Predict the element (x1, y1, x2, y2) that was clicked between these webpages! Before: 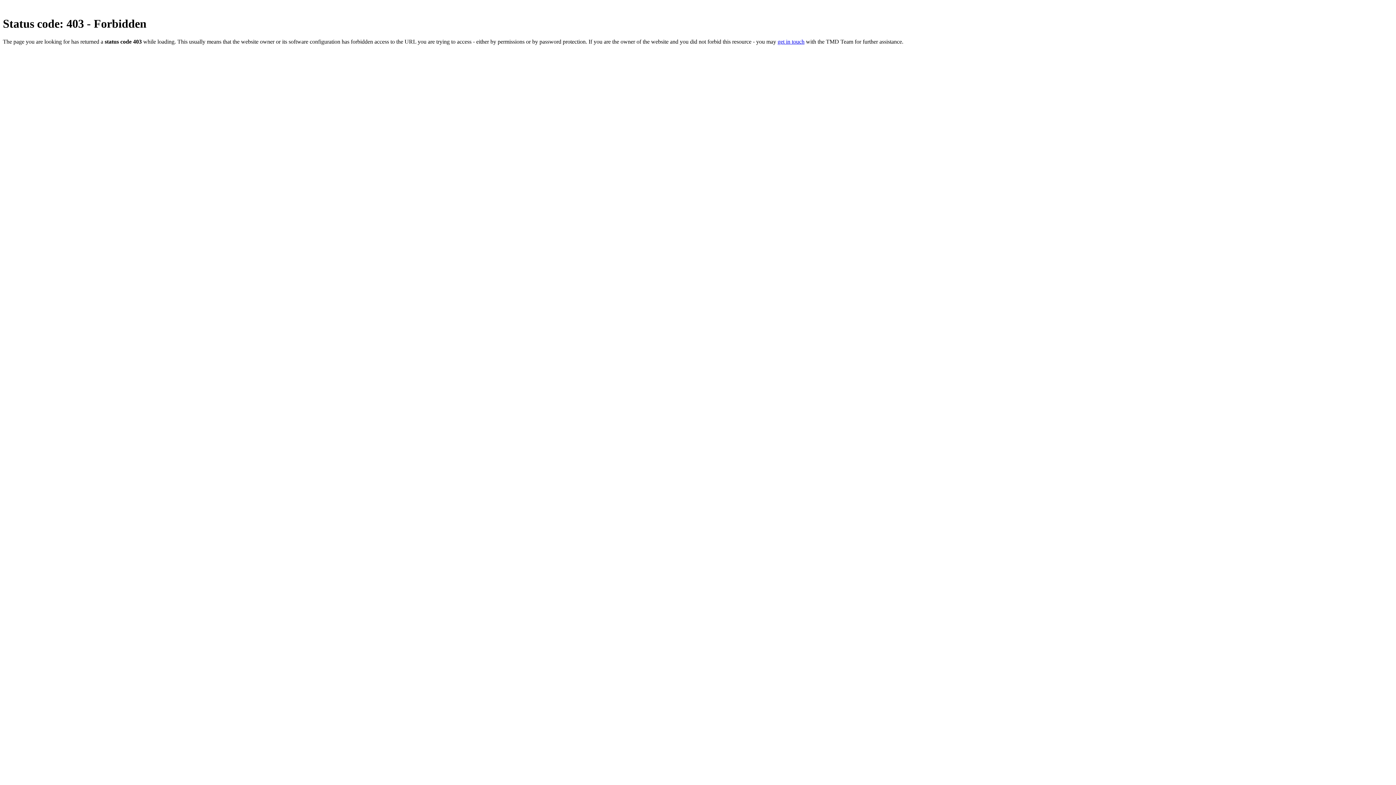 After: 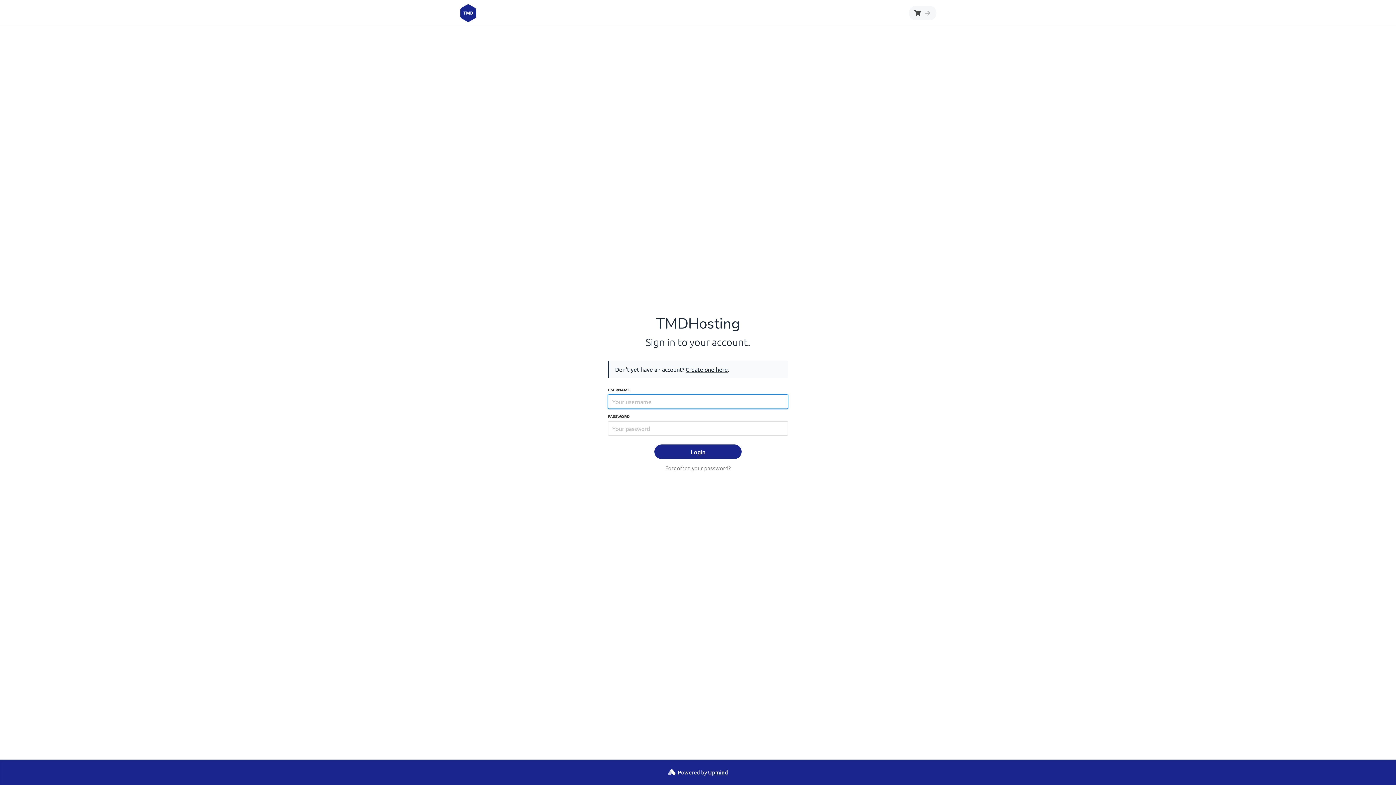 Action: label: get in touch bbox: (777, 38, 804, 44)